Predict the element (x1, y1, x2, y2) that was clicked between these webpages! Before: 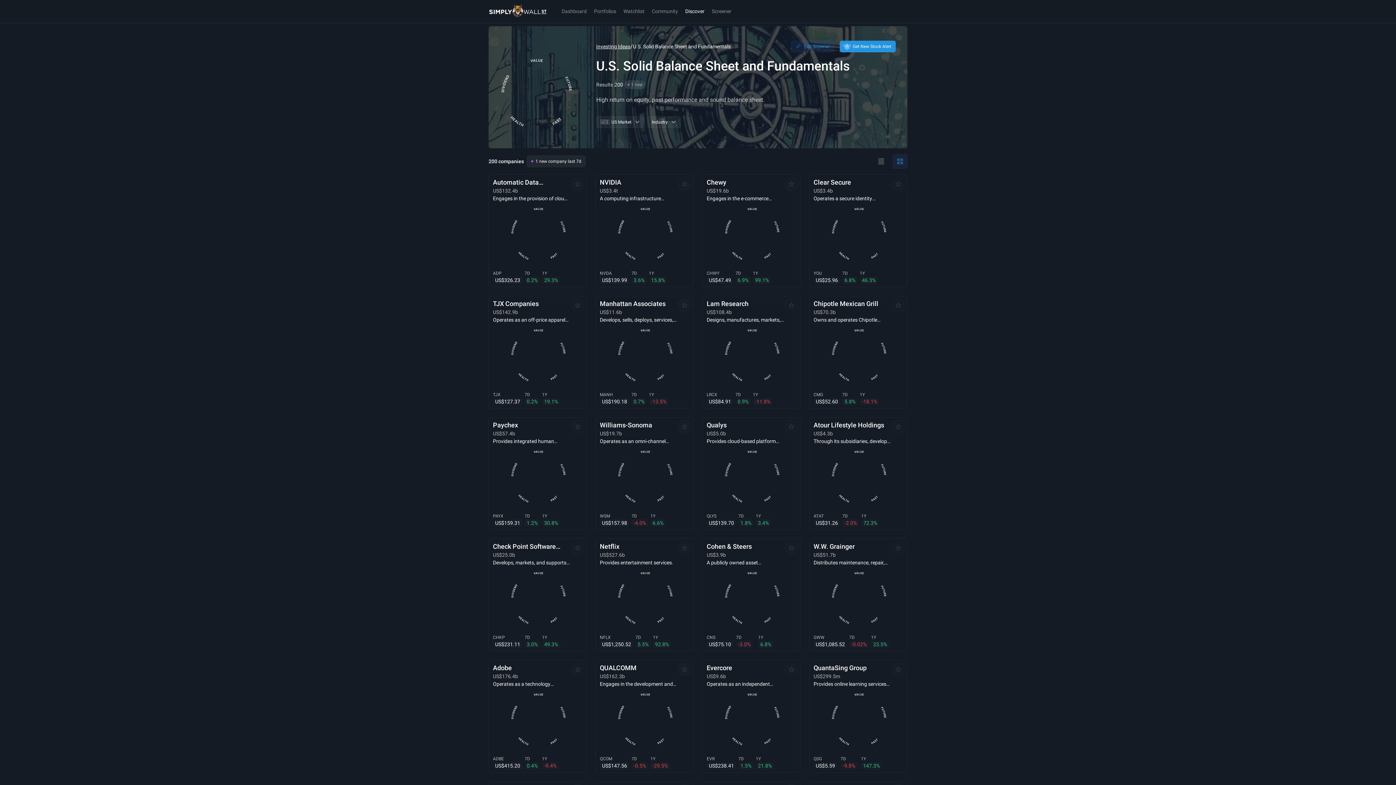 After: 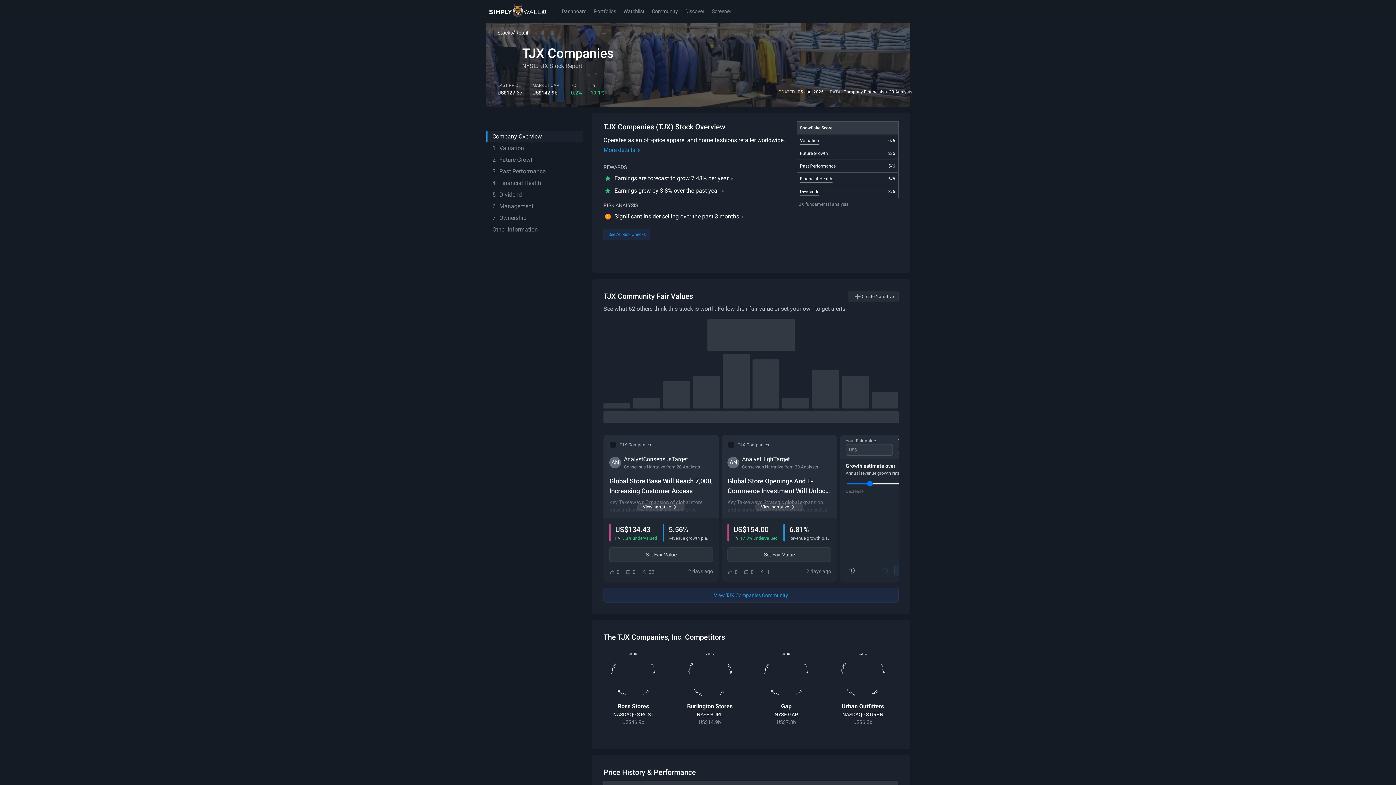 Action: bbox: (488, 296, 586, 408) label: TJX Companies

Market Cap:
US$142.9b

Operates as an off-price apparel and home fashions retailer worldwide.

TJX

US$127.37

7D

0.2%

1Y

19.1%